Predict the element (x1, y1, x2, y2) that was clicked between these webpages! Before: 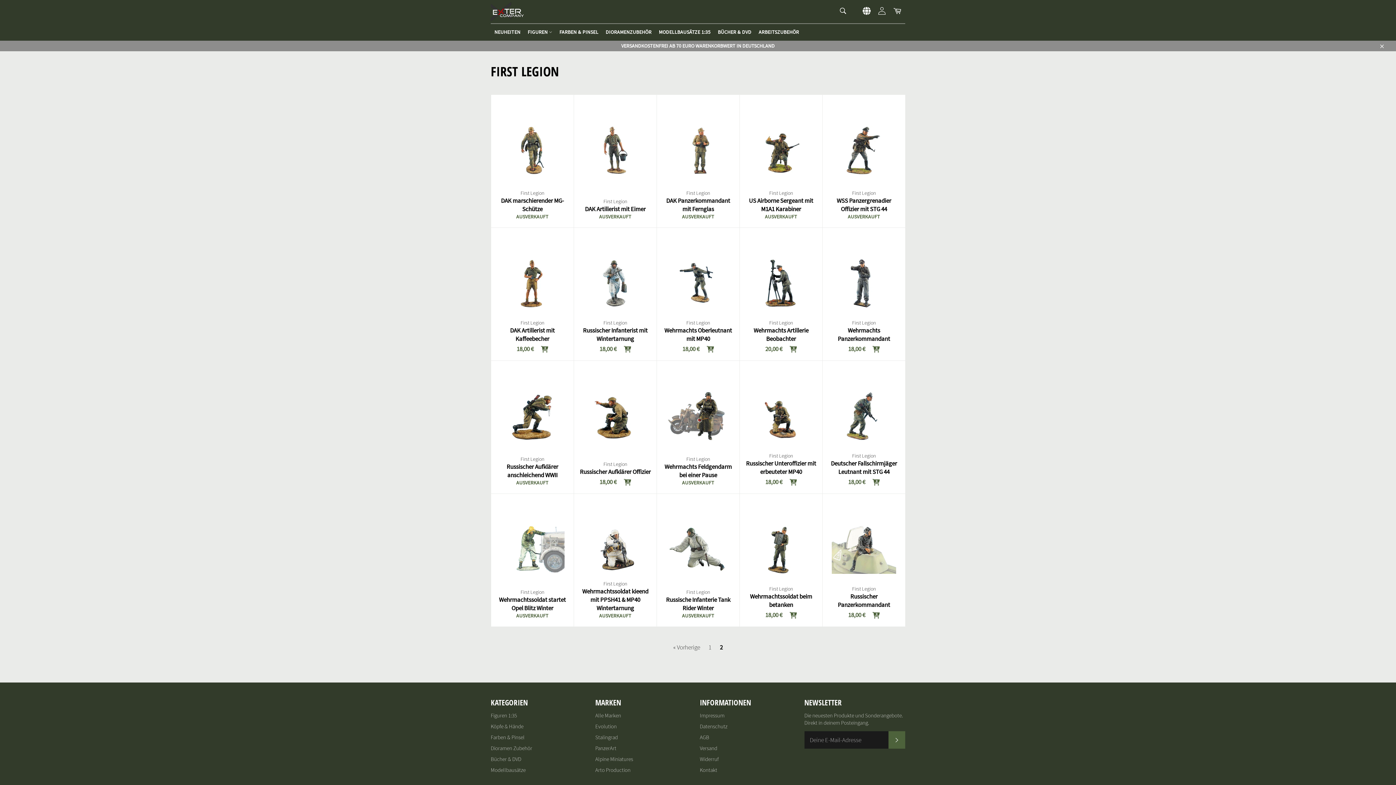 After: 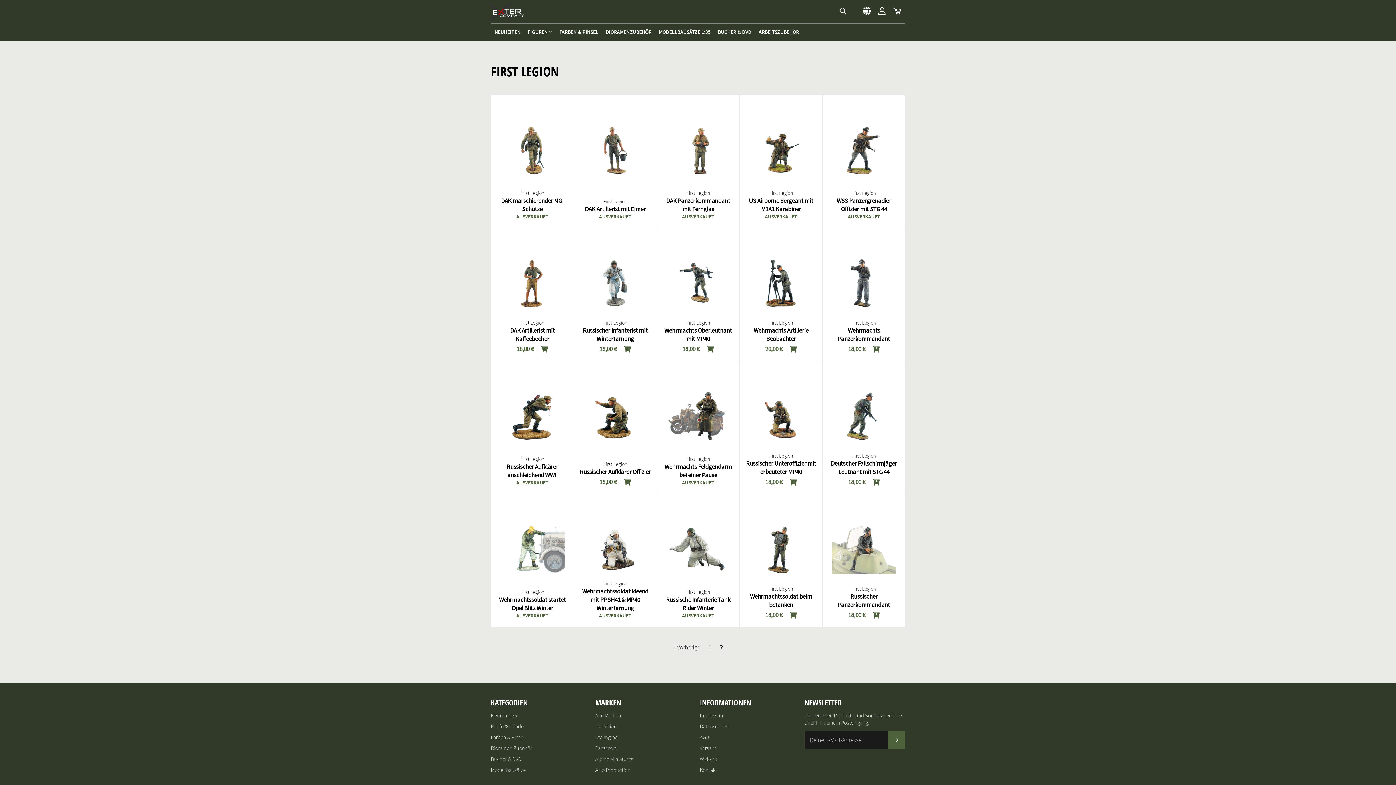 Action: bbox: (1374, 40, 1389, 51) label: Schließen